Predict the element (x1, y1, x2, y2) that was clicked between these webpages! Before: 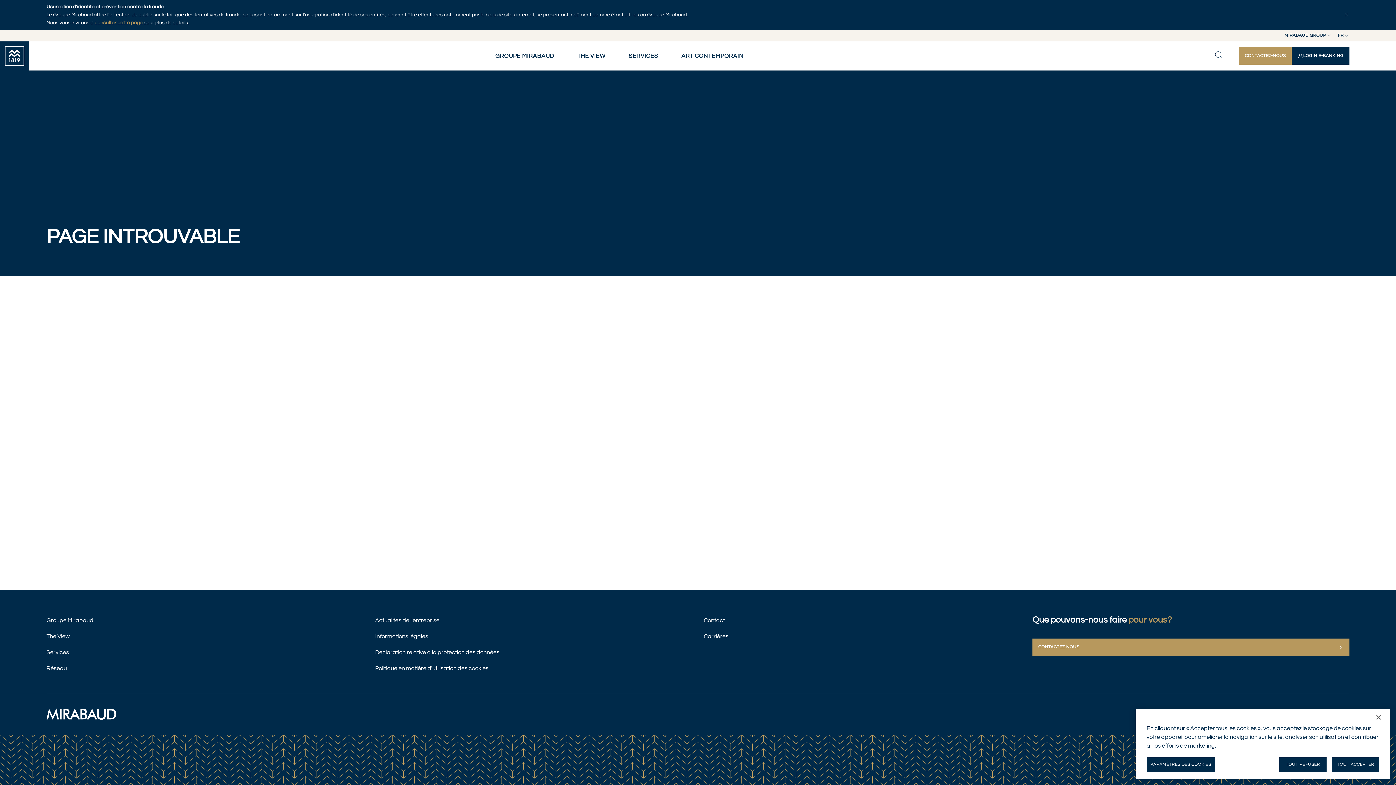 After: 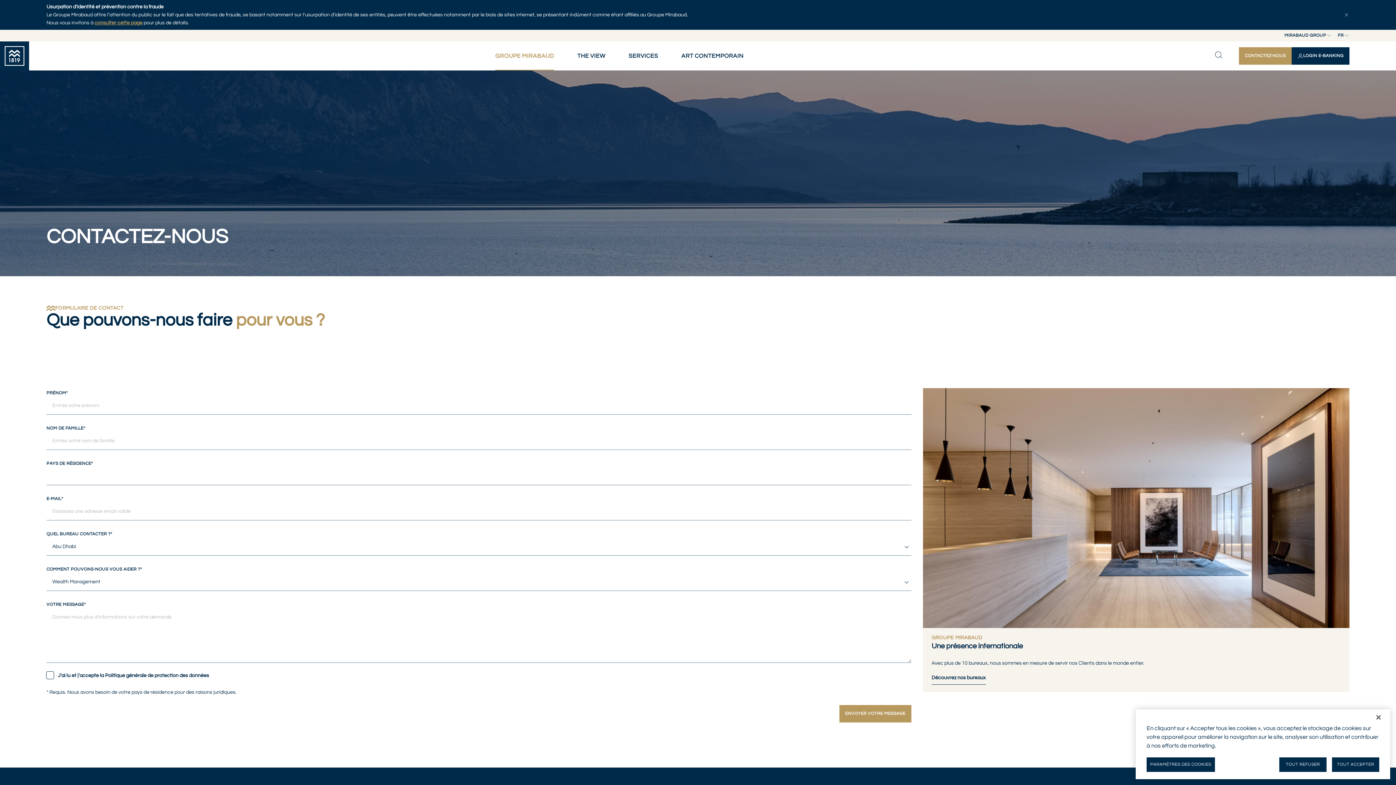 Action: bbox: (1239, 47, 1291, 64) label: CONTACTEZ-NOUS